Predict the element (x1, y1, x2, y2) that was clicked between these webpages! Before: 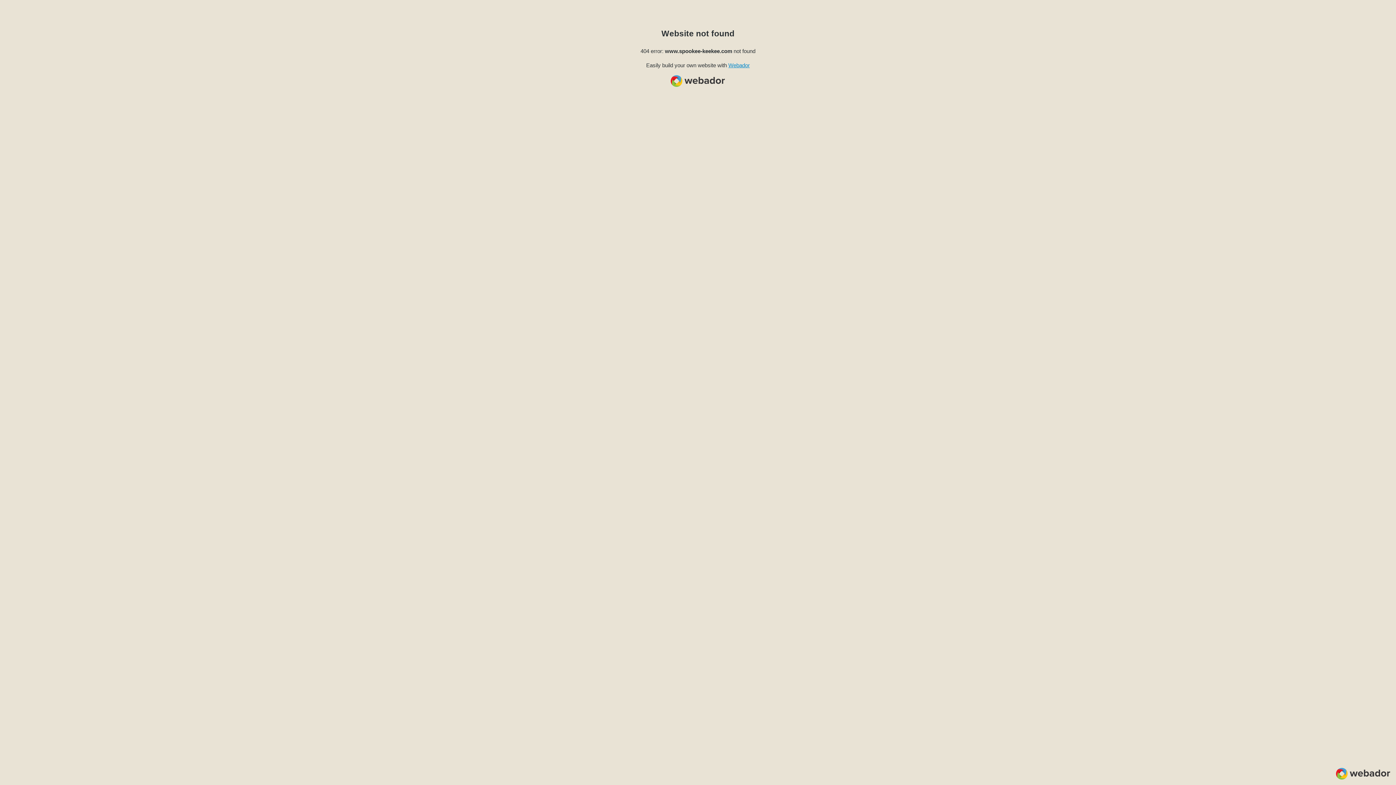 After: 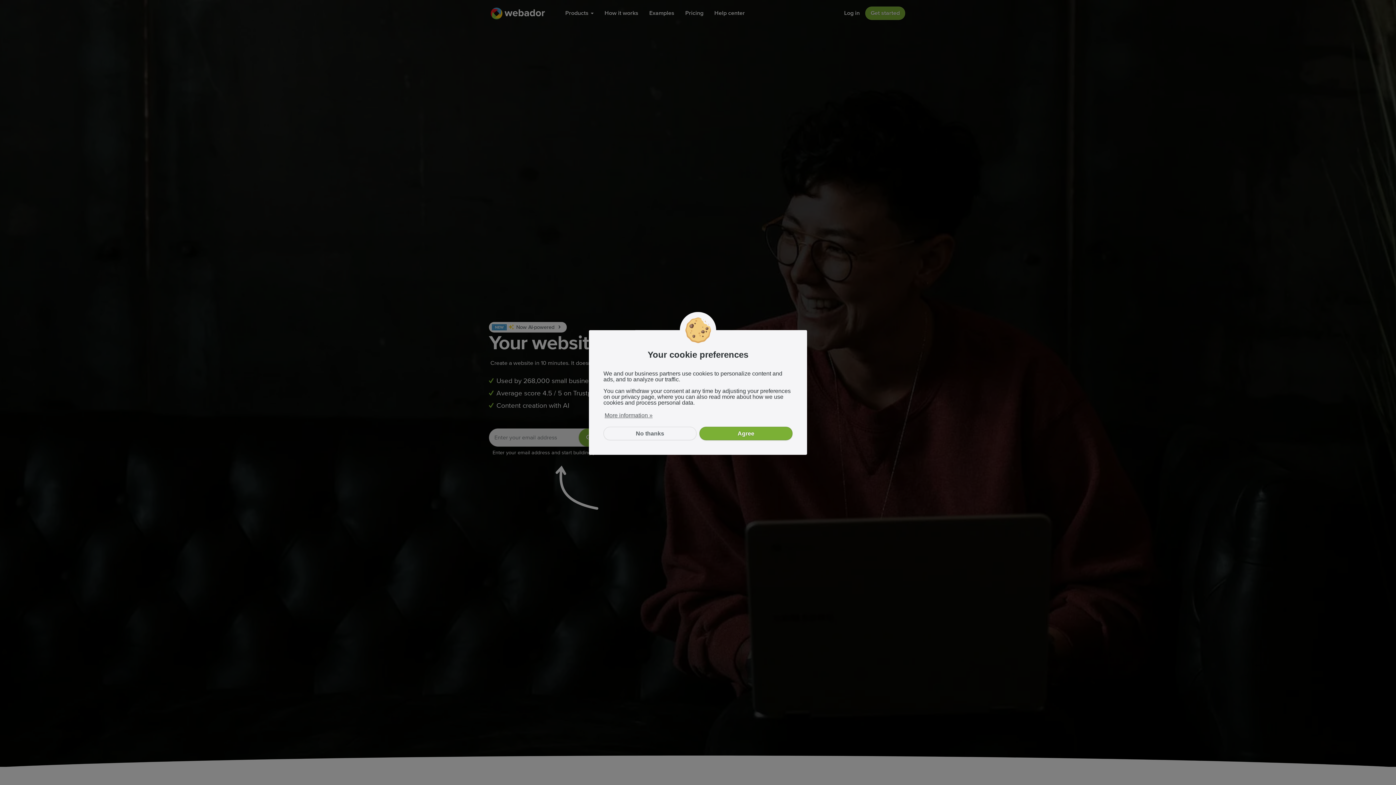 Action: label: Webador bbox: (728, 62, 750, 68)